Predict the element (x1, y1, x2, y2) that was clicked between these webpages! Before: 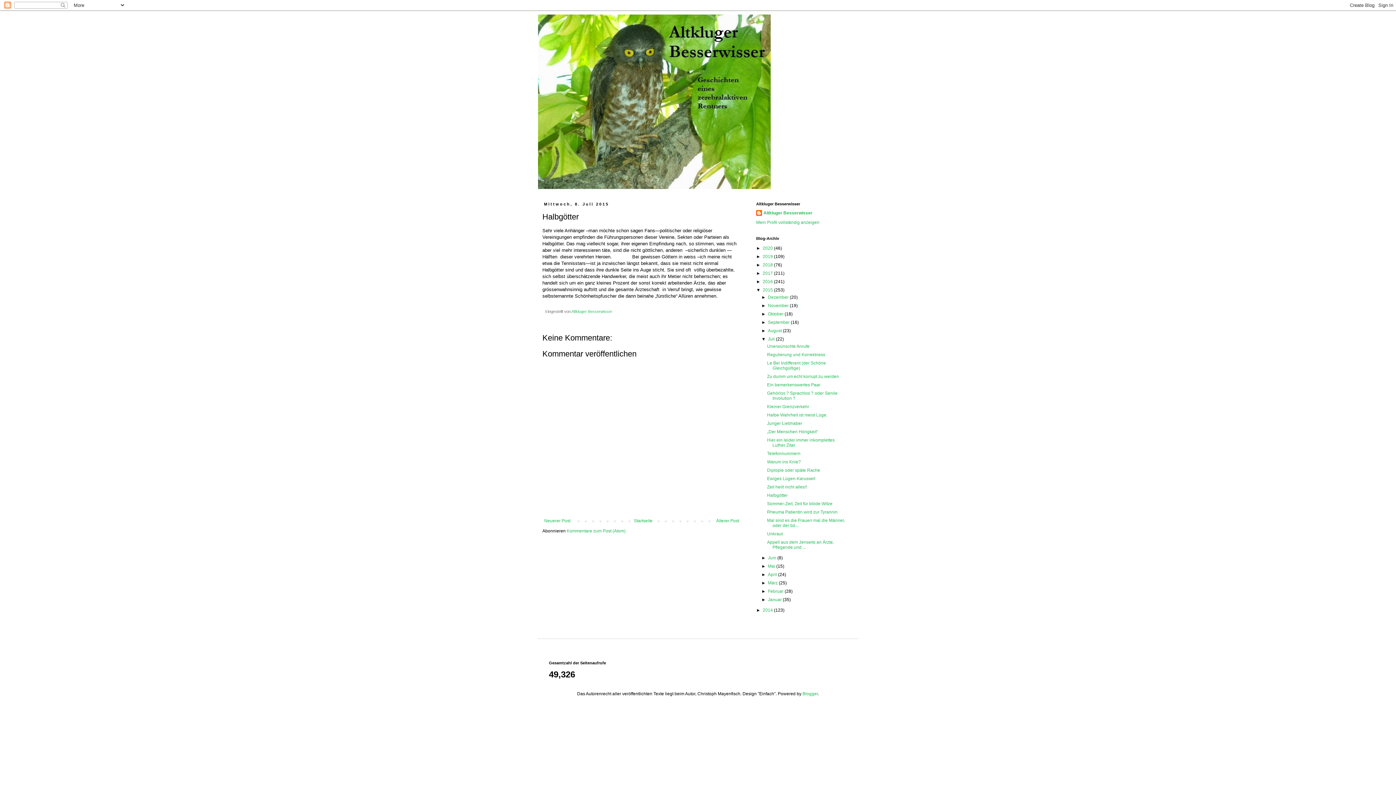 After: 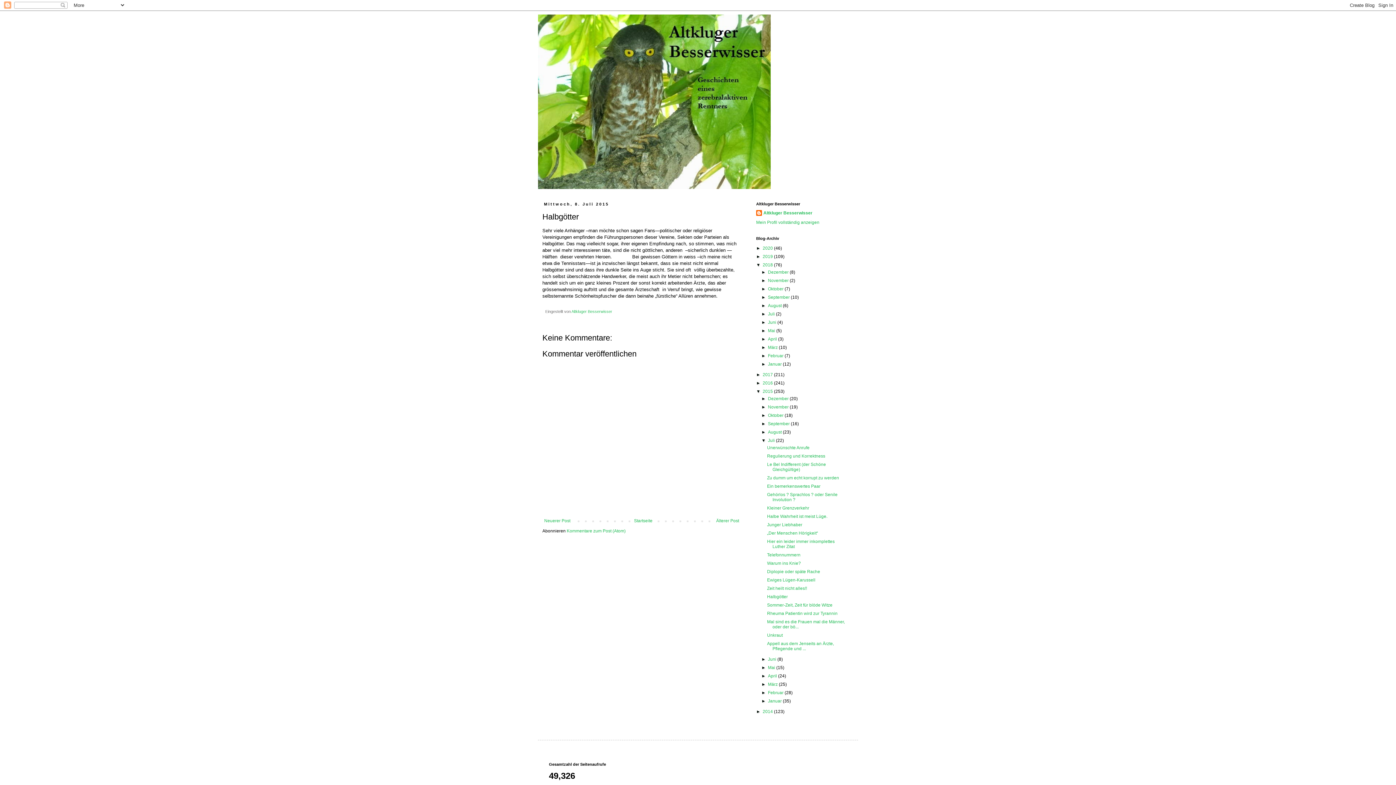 Action: bbox: (756, 262, 762, 267) label: ►  